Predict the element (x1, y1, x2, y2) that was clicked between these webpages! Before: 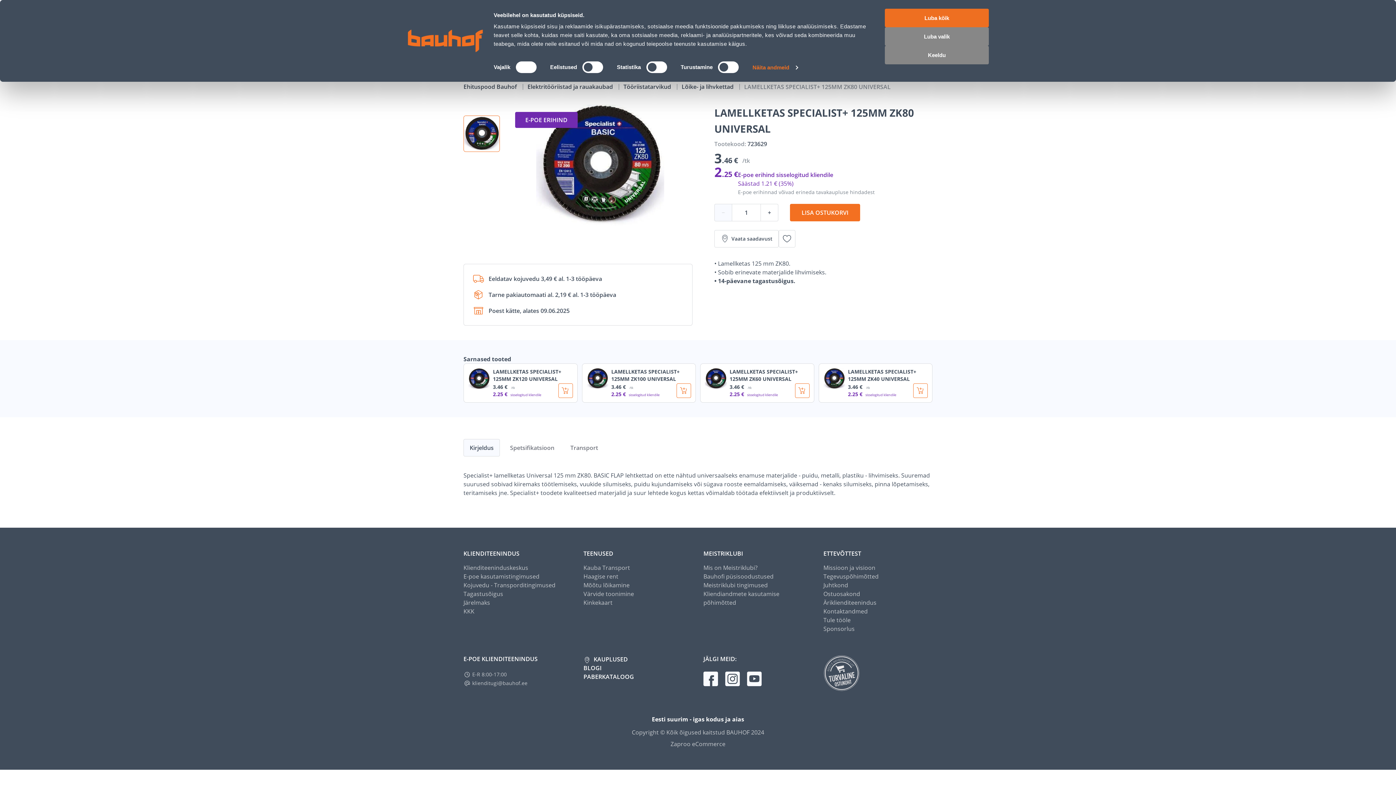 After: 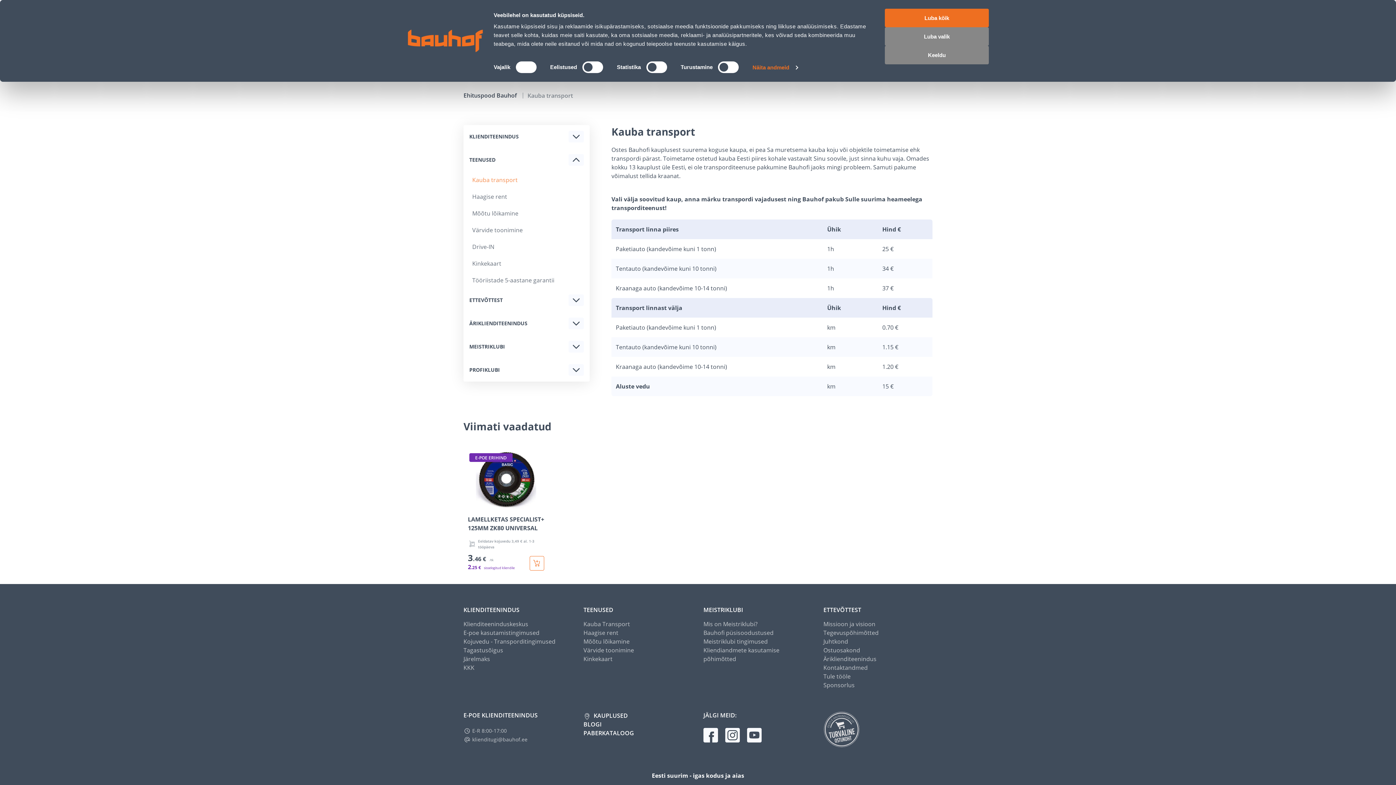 Action: bbox: (583, 472, 630, 480) label: Kauba Transport